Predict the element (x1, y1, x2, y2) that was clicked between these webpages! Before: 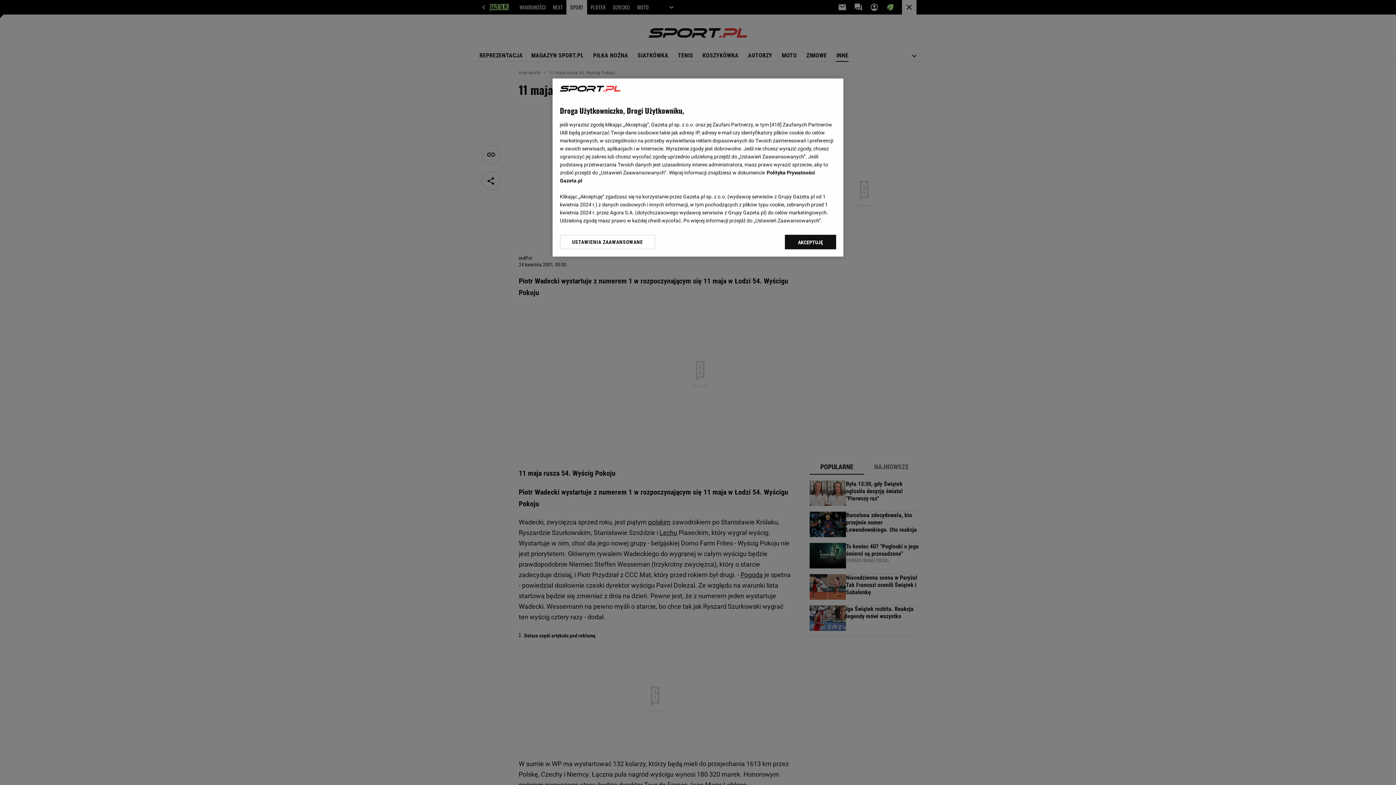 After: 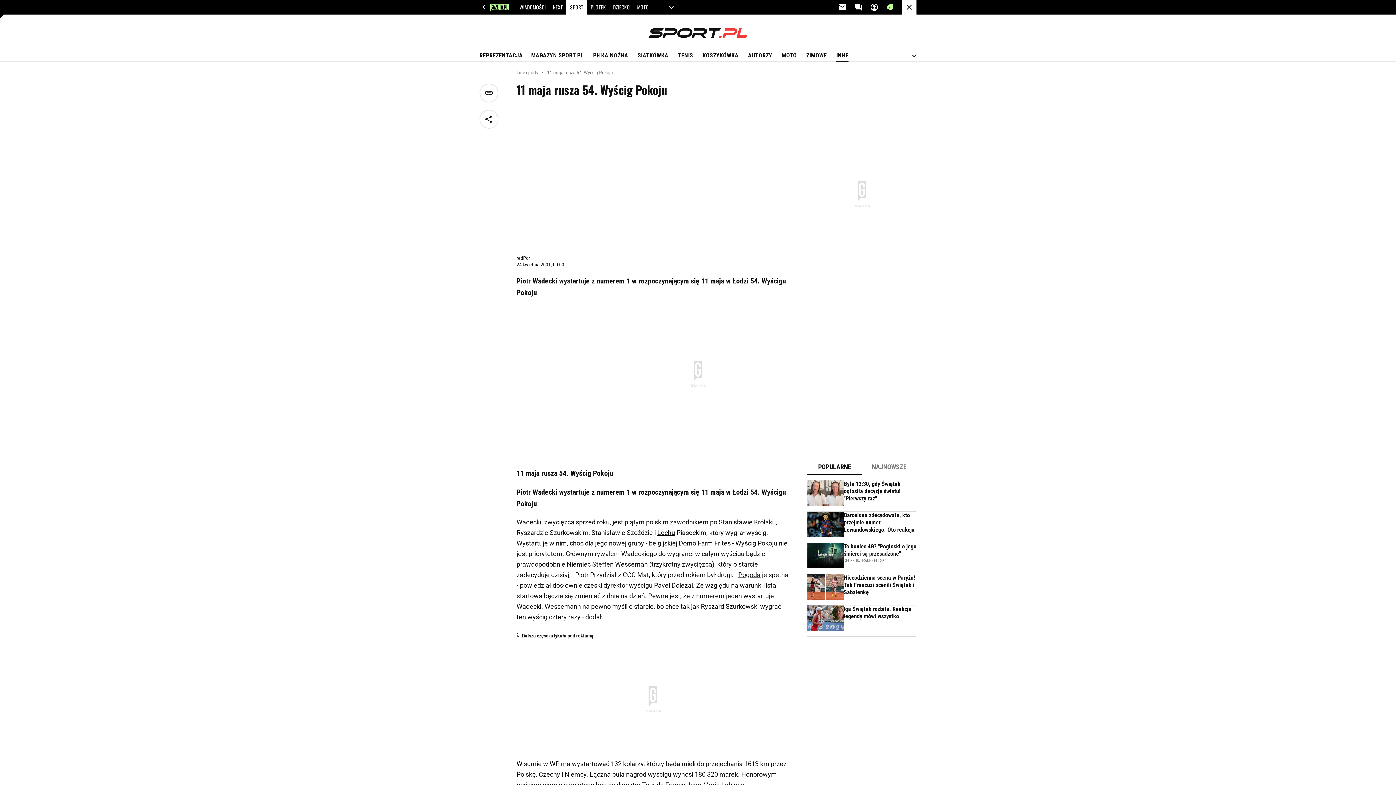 Action: bbox: (785, 234, 836, 249) label: AKCEPTUJĘ